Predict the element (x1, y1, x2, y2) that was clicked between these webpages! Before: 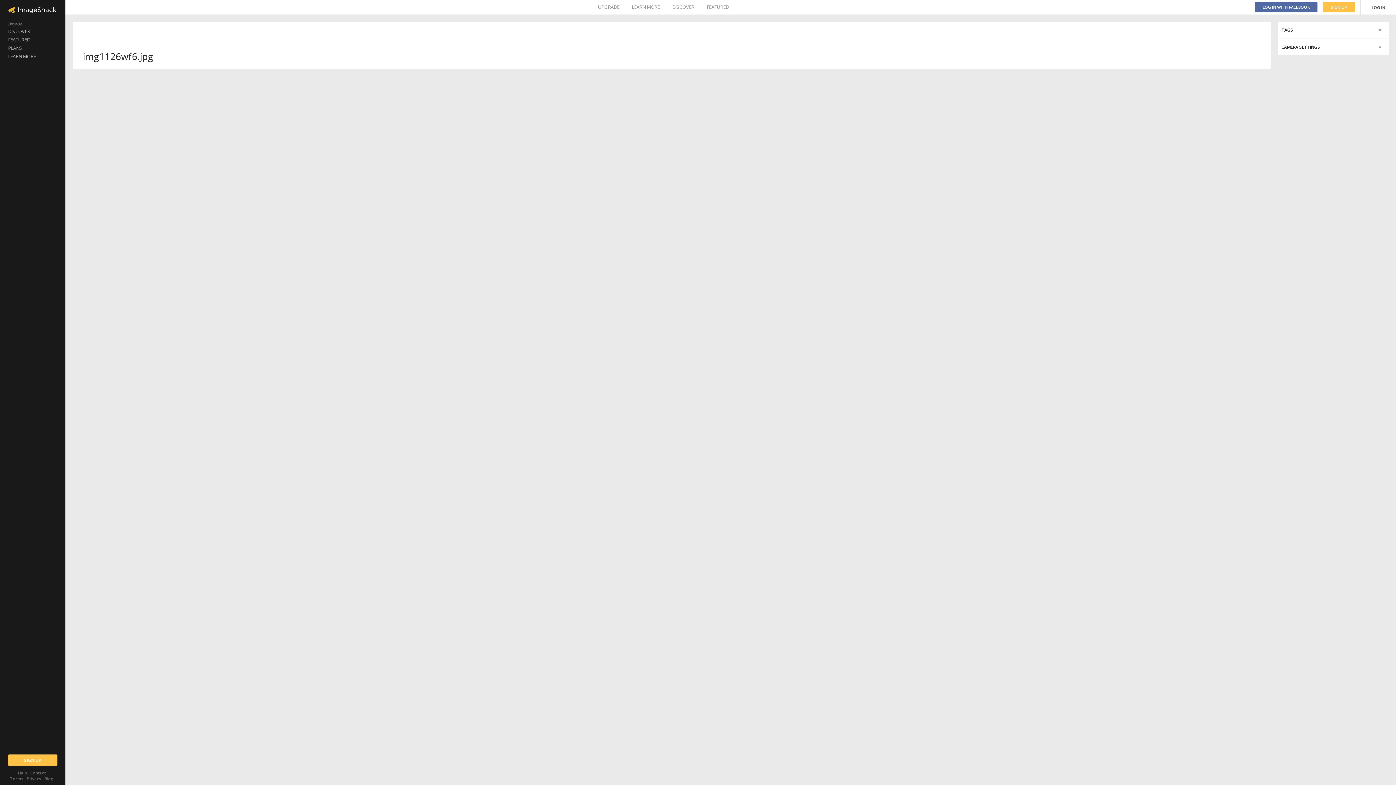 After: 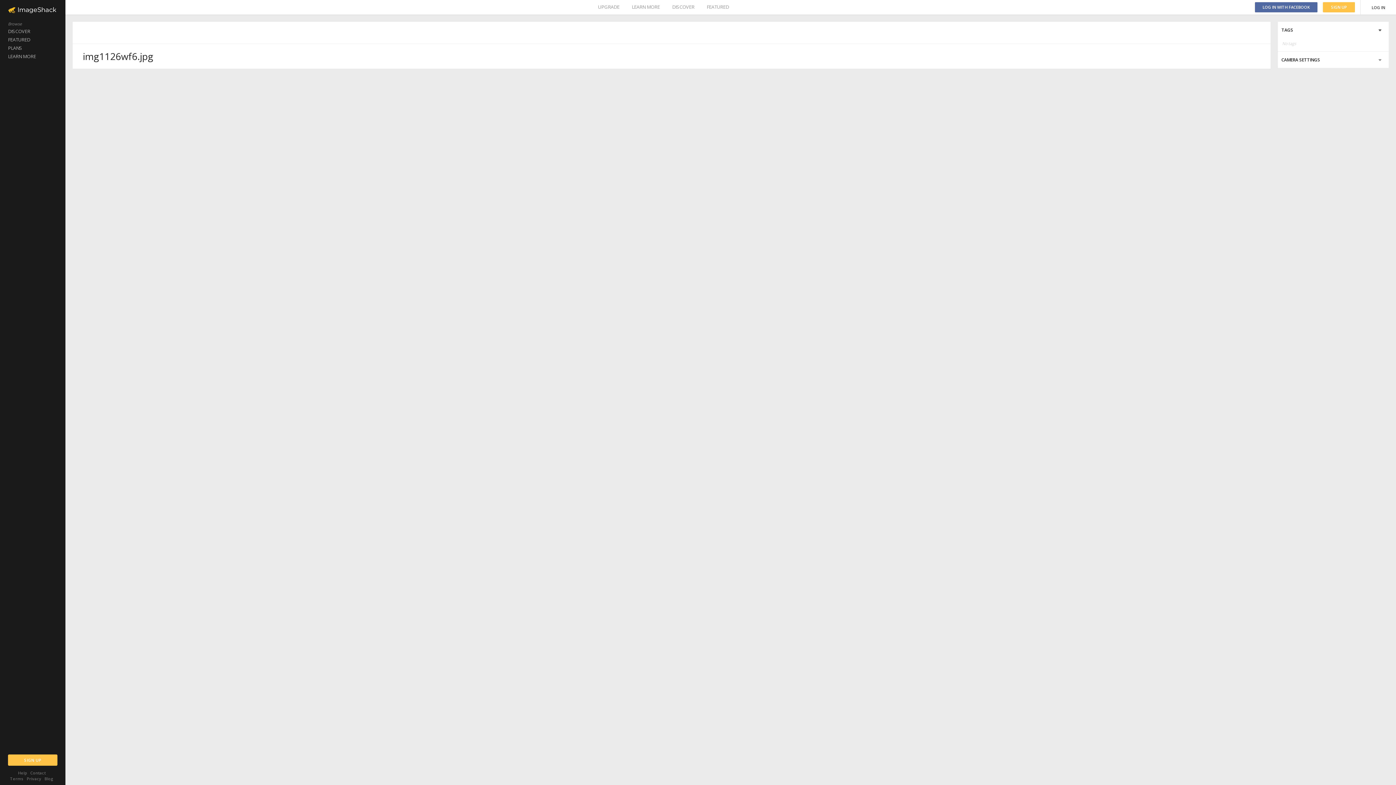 Action: bbox: (1278, 21, 1389, 38)